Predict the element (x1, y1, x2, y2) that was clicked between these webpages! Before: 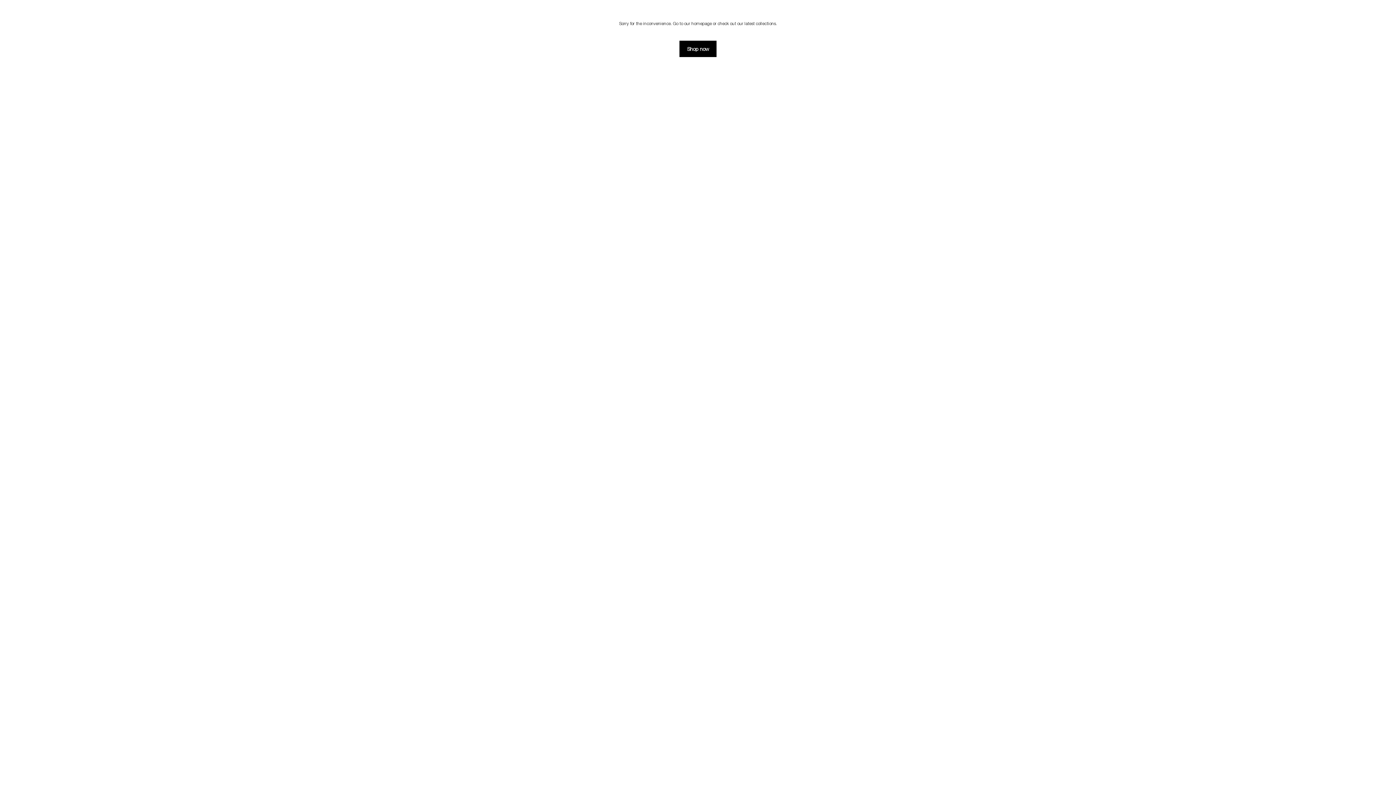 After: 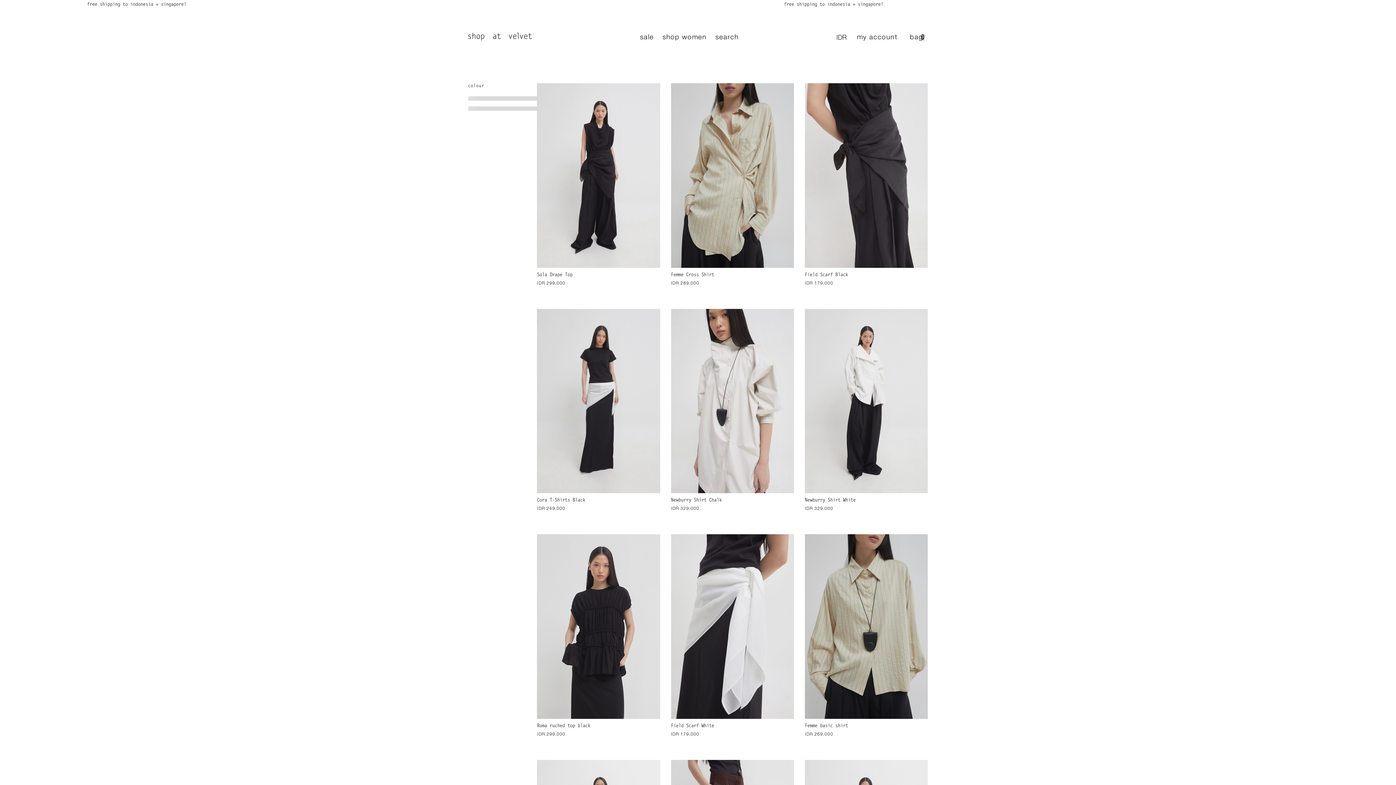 Action: bbox: (679, 40, 716, 57) label: Shop now